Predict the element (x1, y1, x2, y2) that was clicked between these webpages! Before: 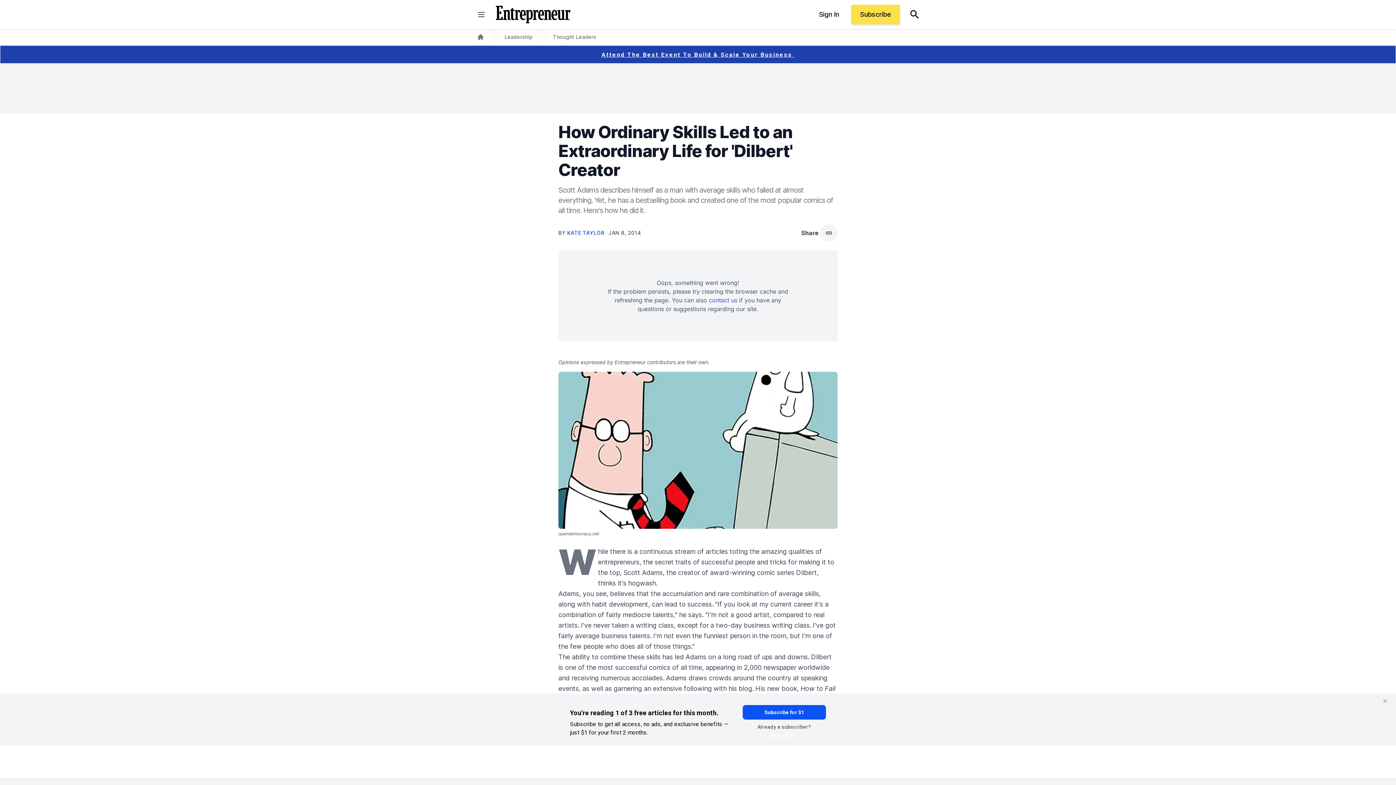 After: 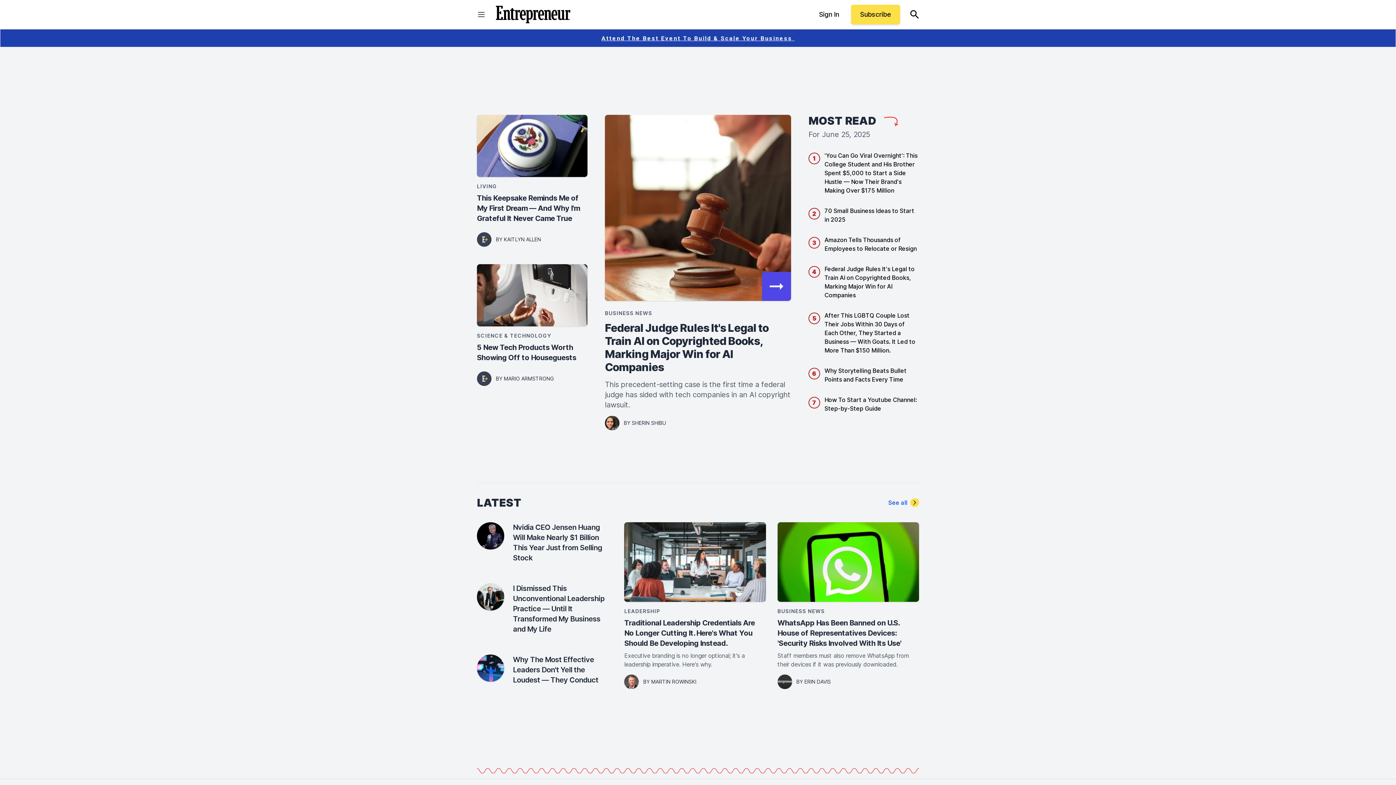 Action: bbox: (496, 5, 570, 23)